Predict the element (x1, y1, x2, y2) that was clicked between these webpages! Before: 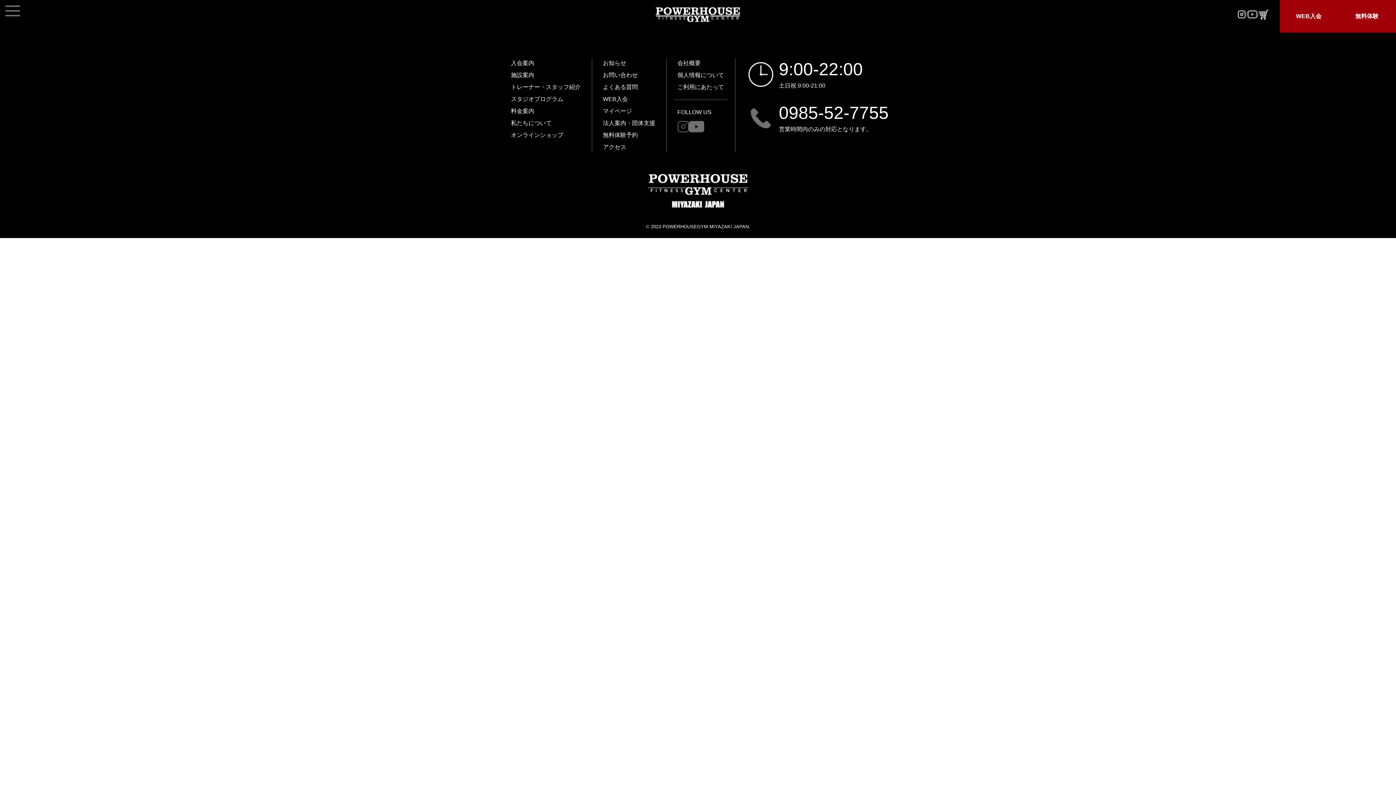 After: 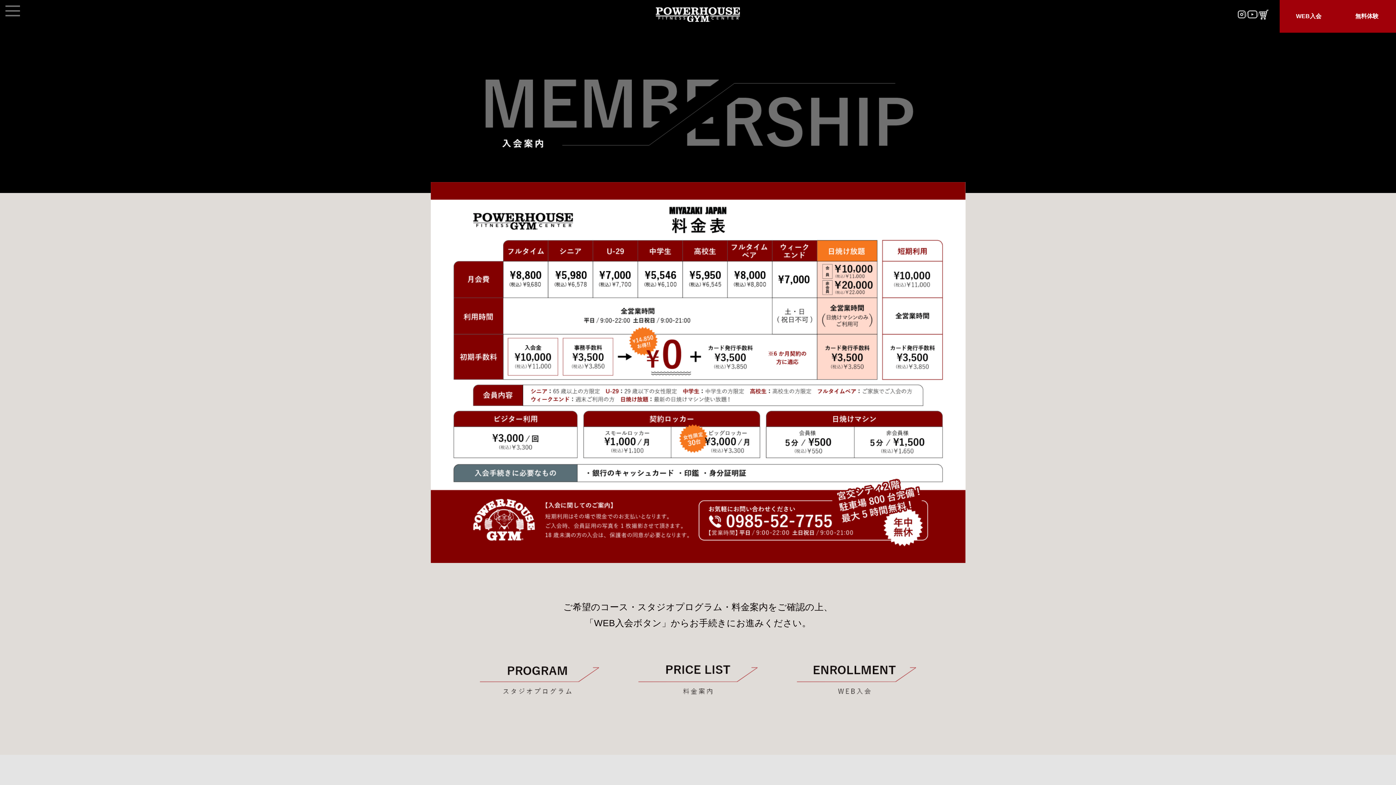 Action: label: 入会案内 bbox: (511, 60, 534, 66)